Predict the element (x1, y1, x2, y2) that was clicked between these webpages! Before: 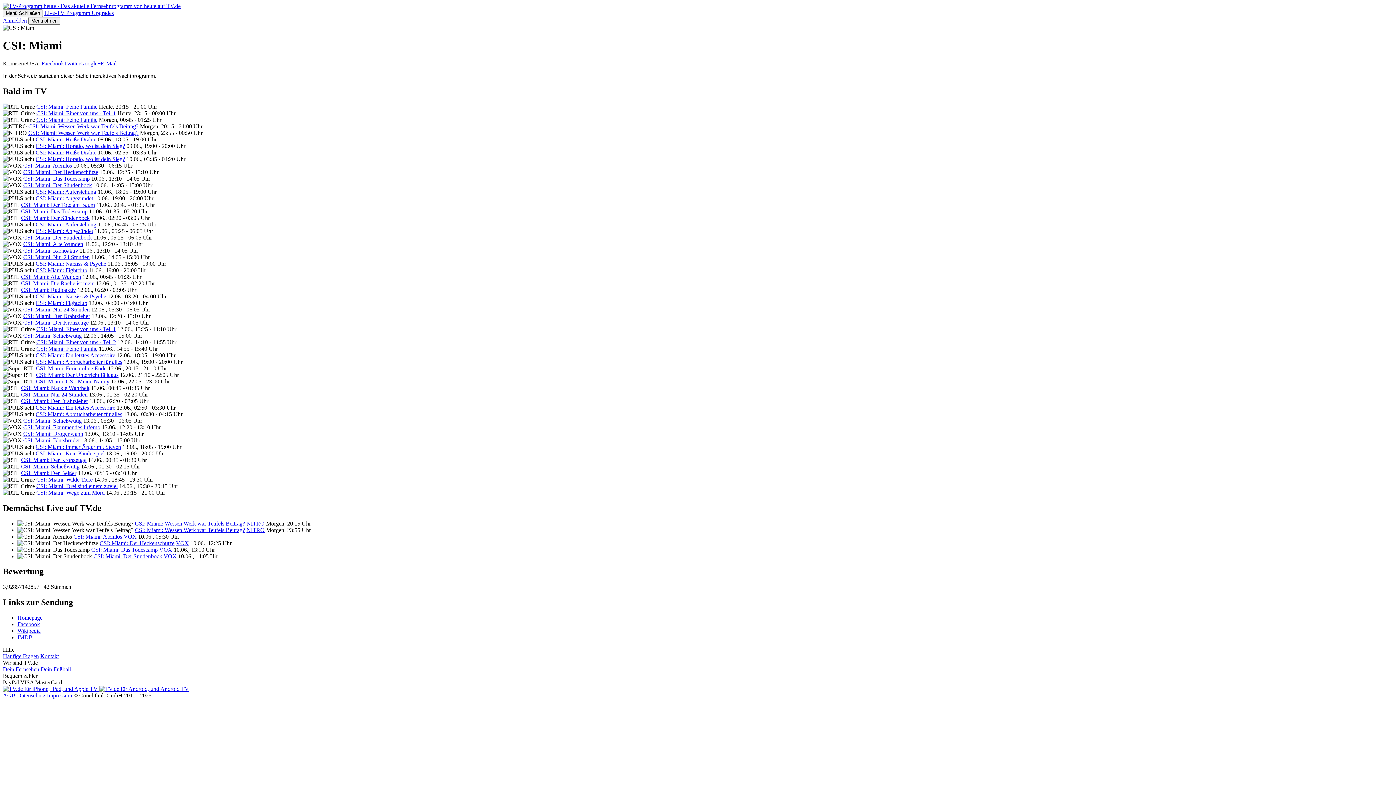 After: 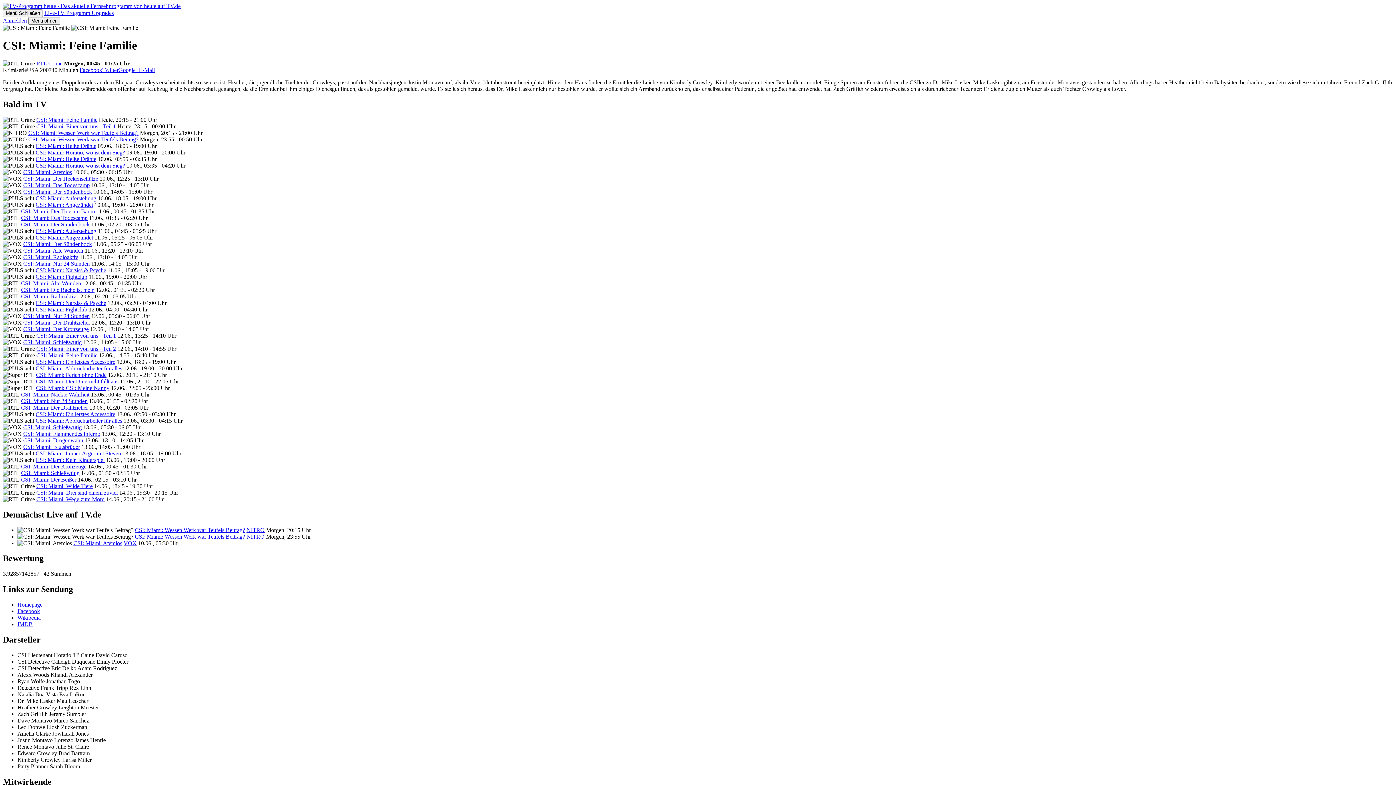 Action: bbox: (36, 116, 97, 122) label: CSI: Miami: Feine Familie